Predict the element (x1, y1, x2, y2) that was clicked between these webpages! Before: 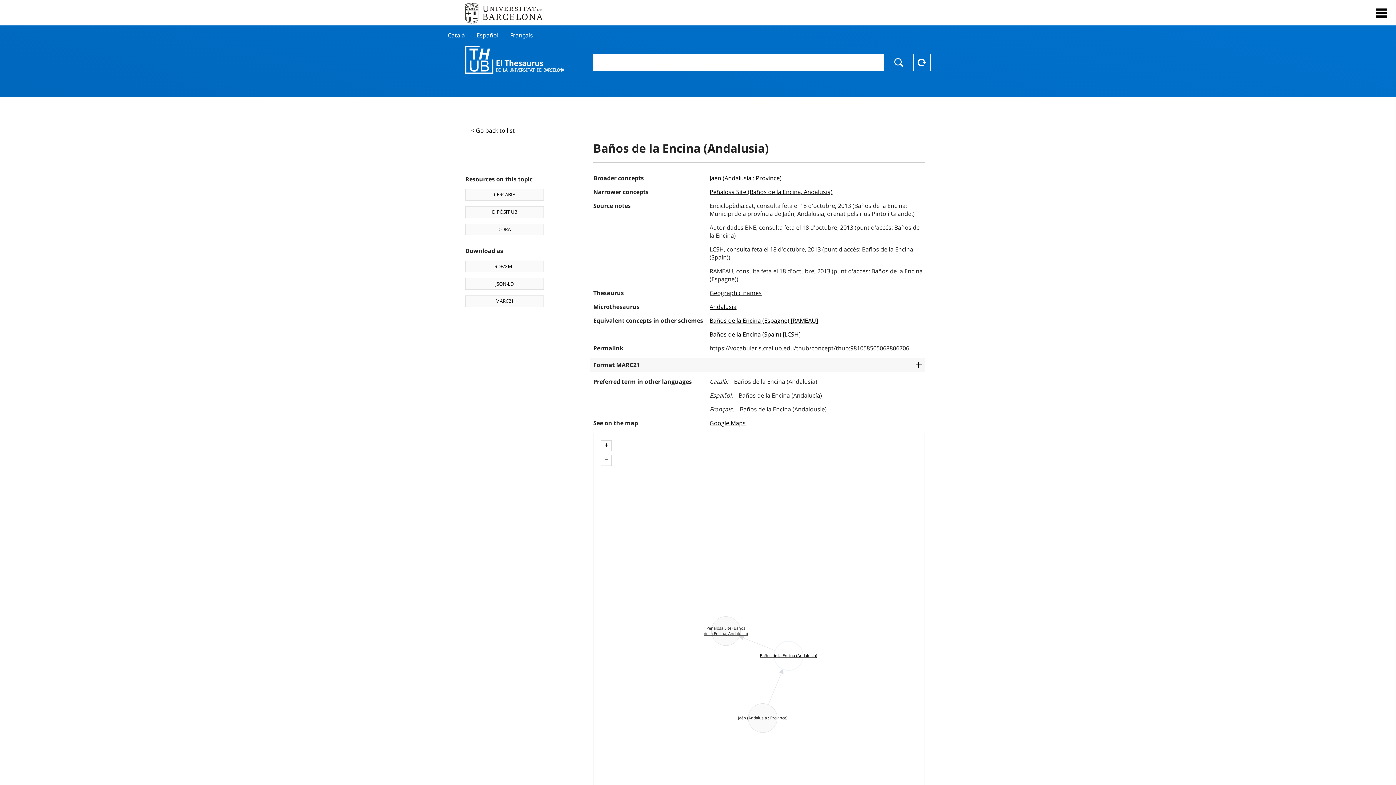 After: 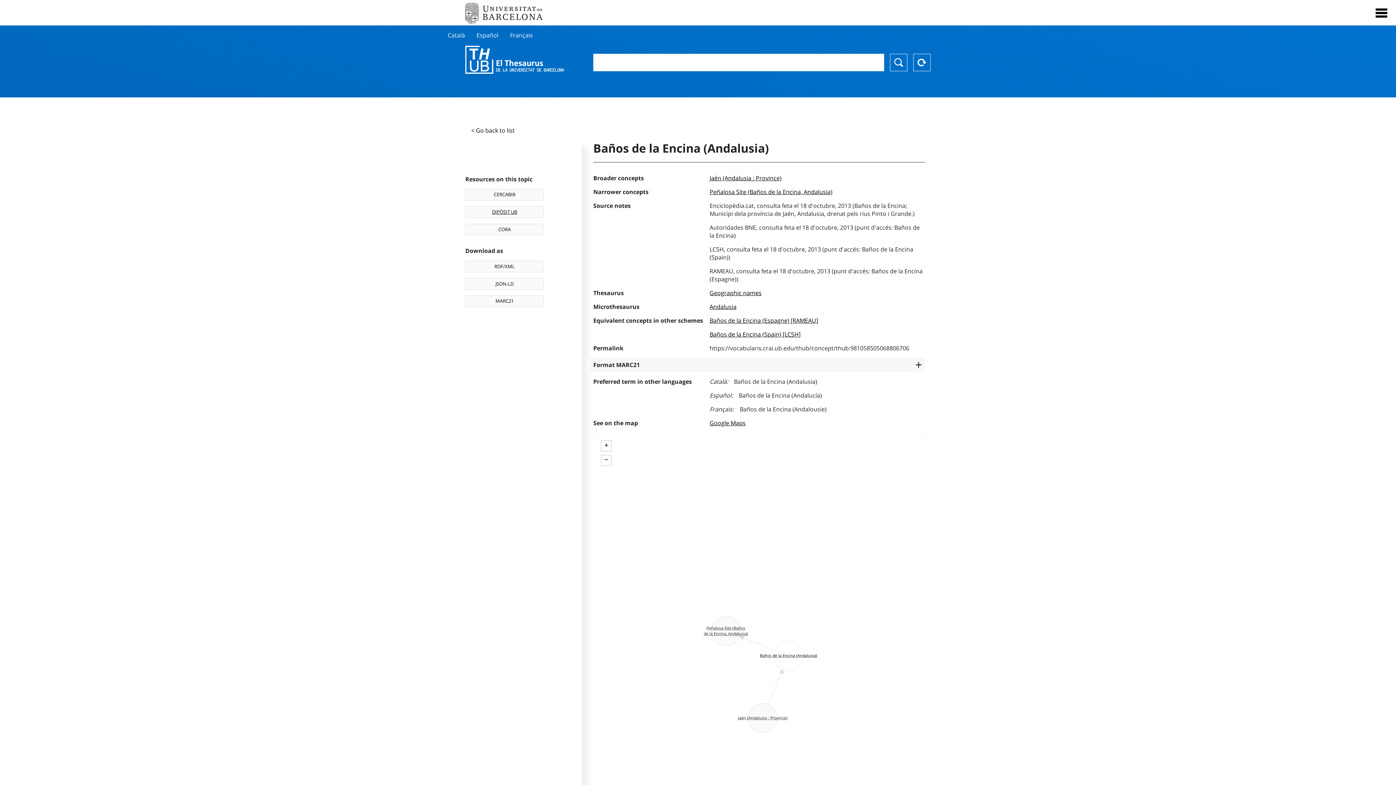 Action: label: DIPÒSIT UB bbox: (465, 206, 544, 218)